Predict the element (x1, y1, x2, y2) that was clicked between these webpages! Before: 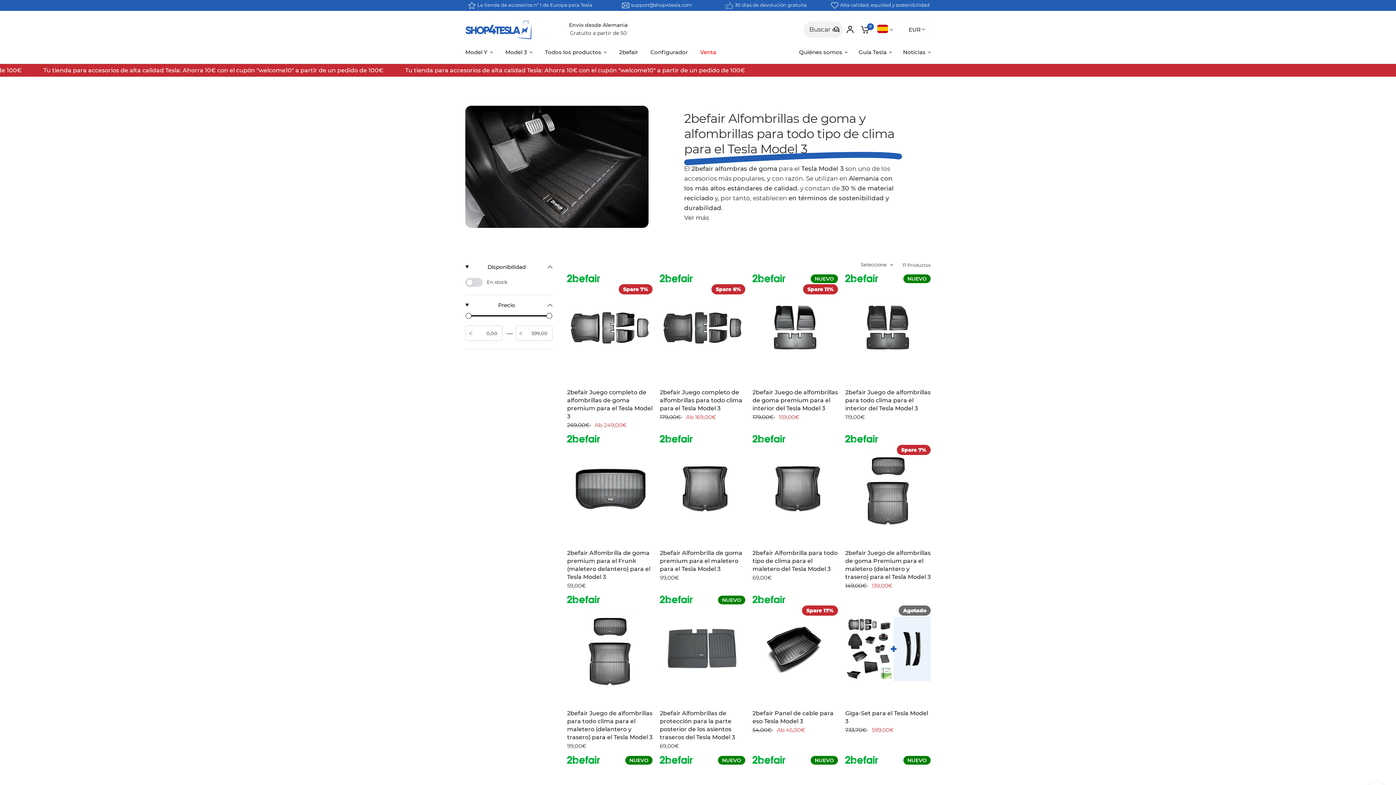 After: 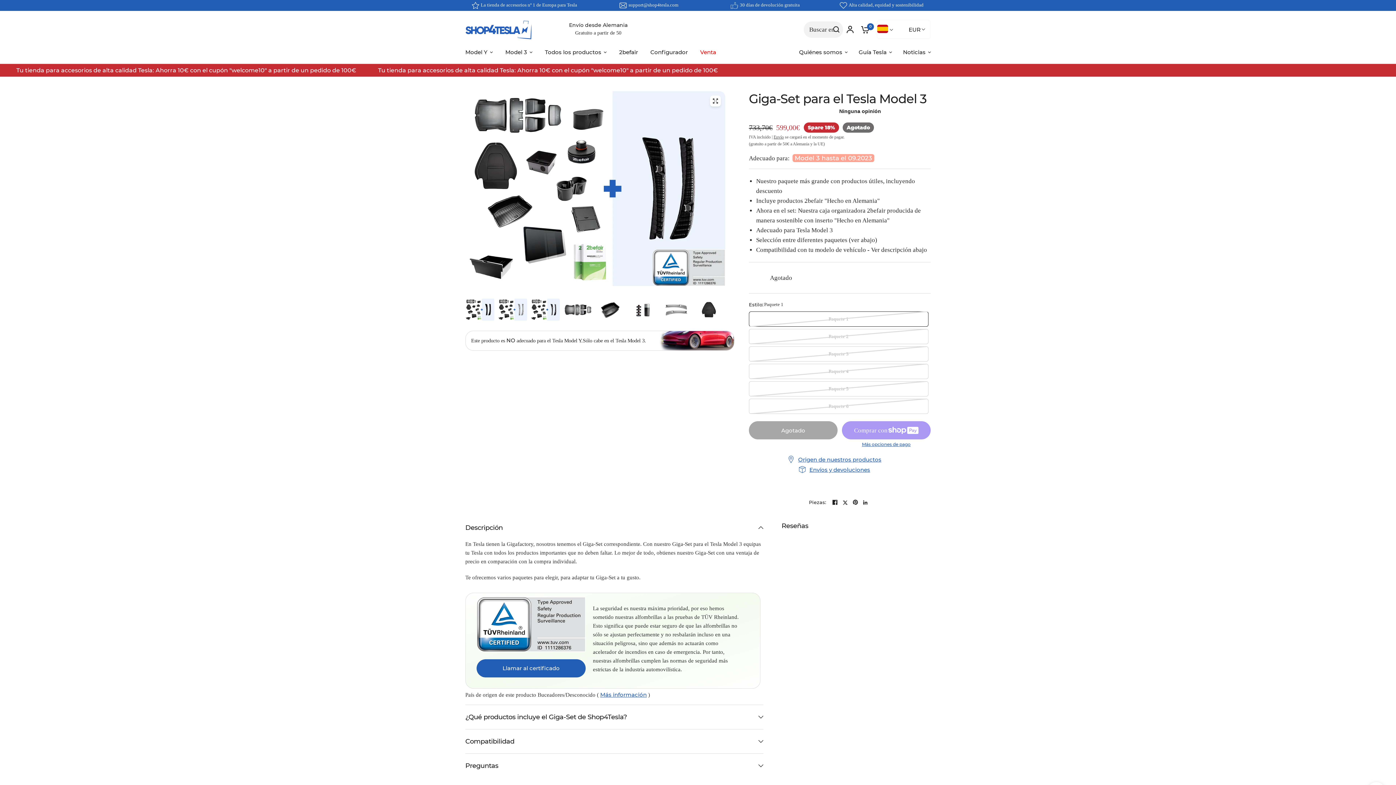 Action: bbox: (845, 709, 930, 725) label: Giga-Set para el Tesla Model 3